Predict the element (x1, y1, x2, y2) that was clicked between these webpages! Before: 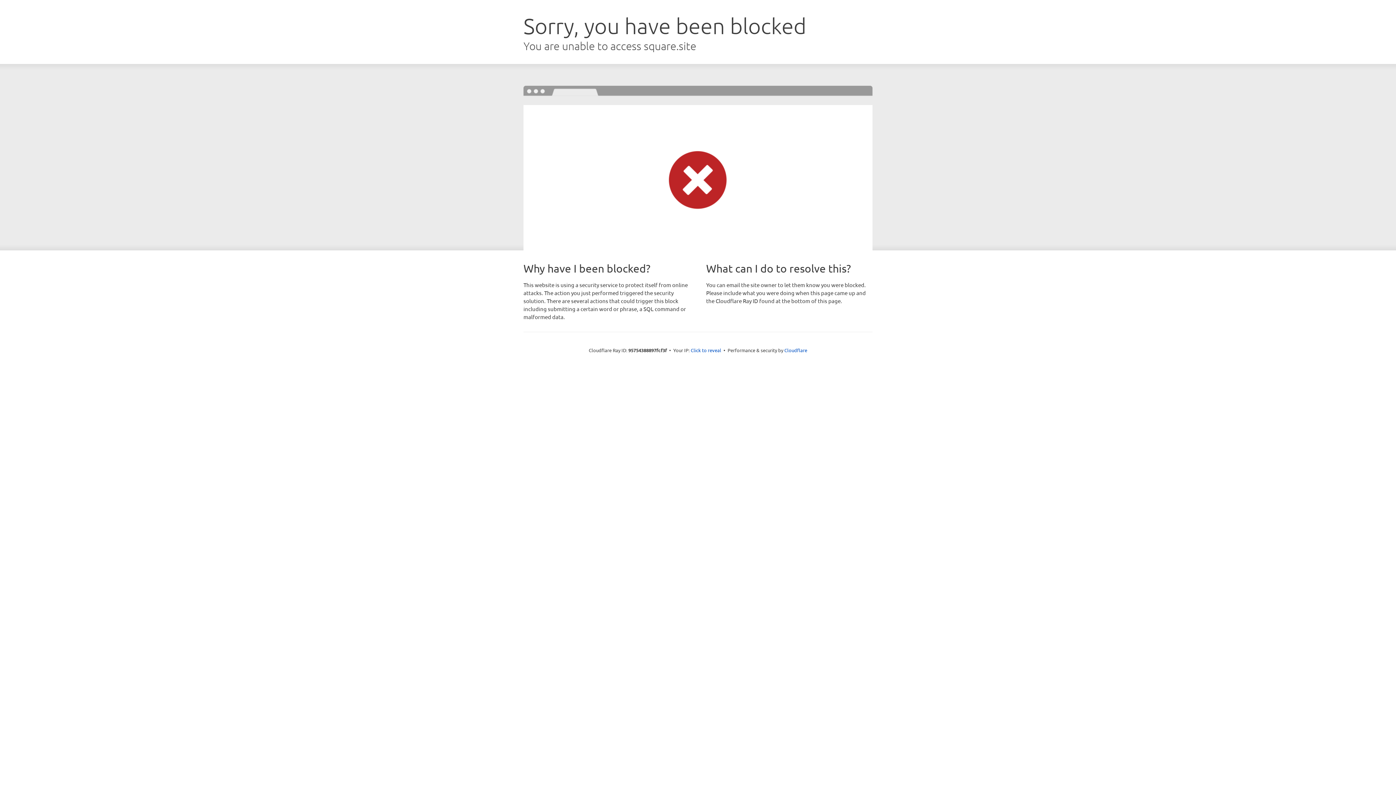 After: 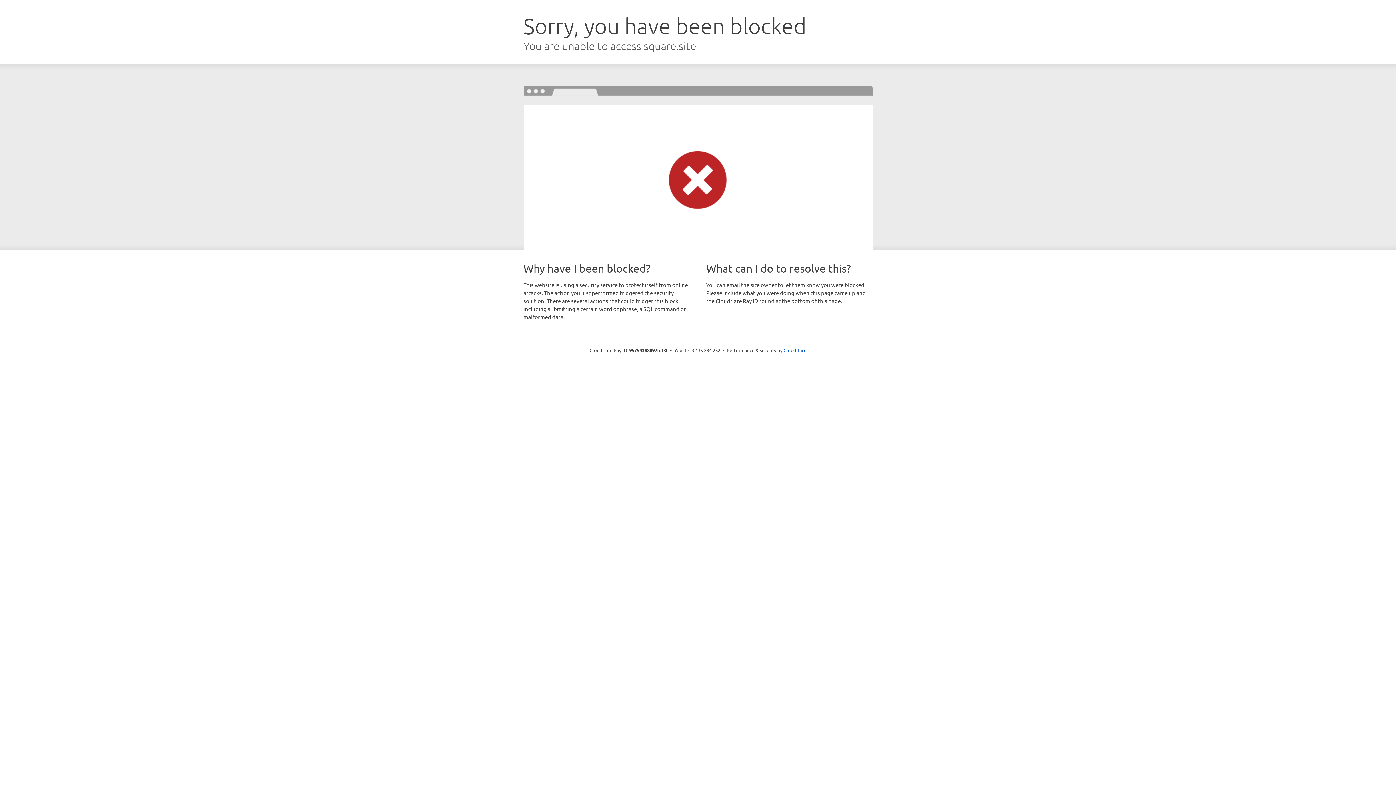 Action: label: Click to reveal bbox: (690, 346, 721, 353)